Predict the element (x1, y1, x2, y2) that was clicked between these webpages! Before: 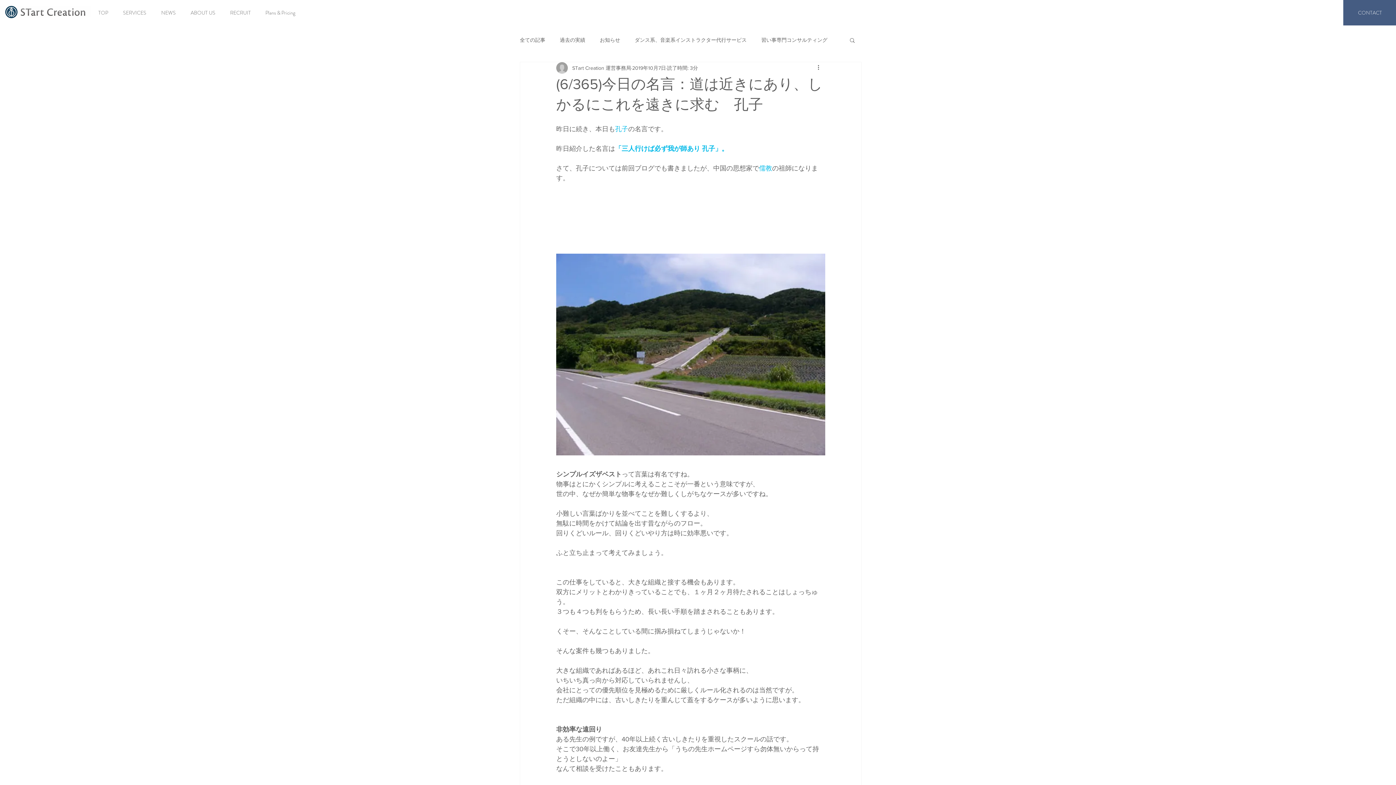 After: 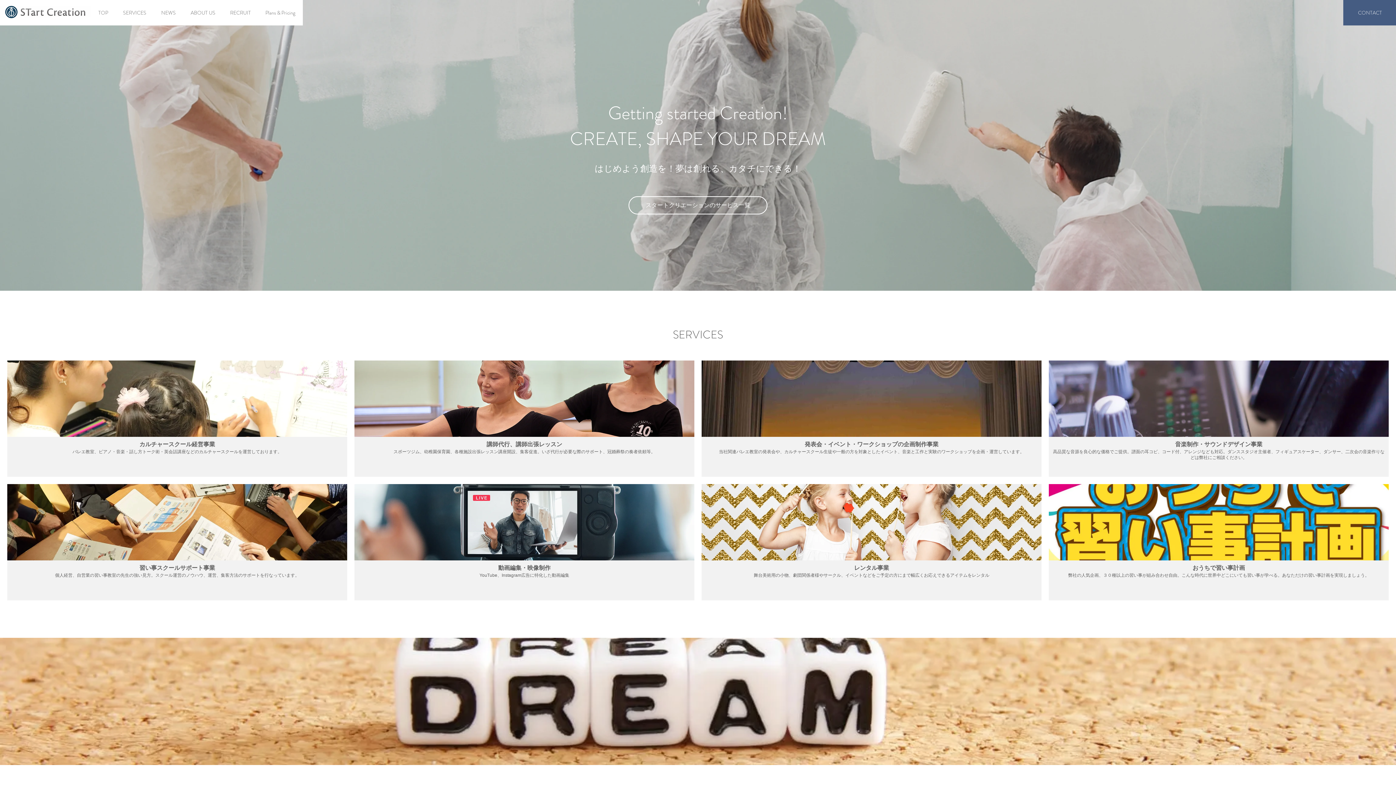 Action: bbox: (90, 3, 115, 21) label: TOP